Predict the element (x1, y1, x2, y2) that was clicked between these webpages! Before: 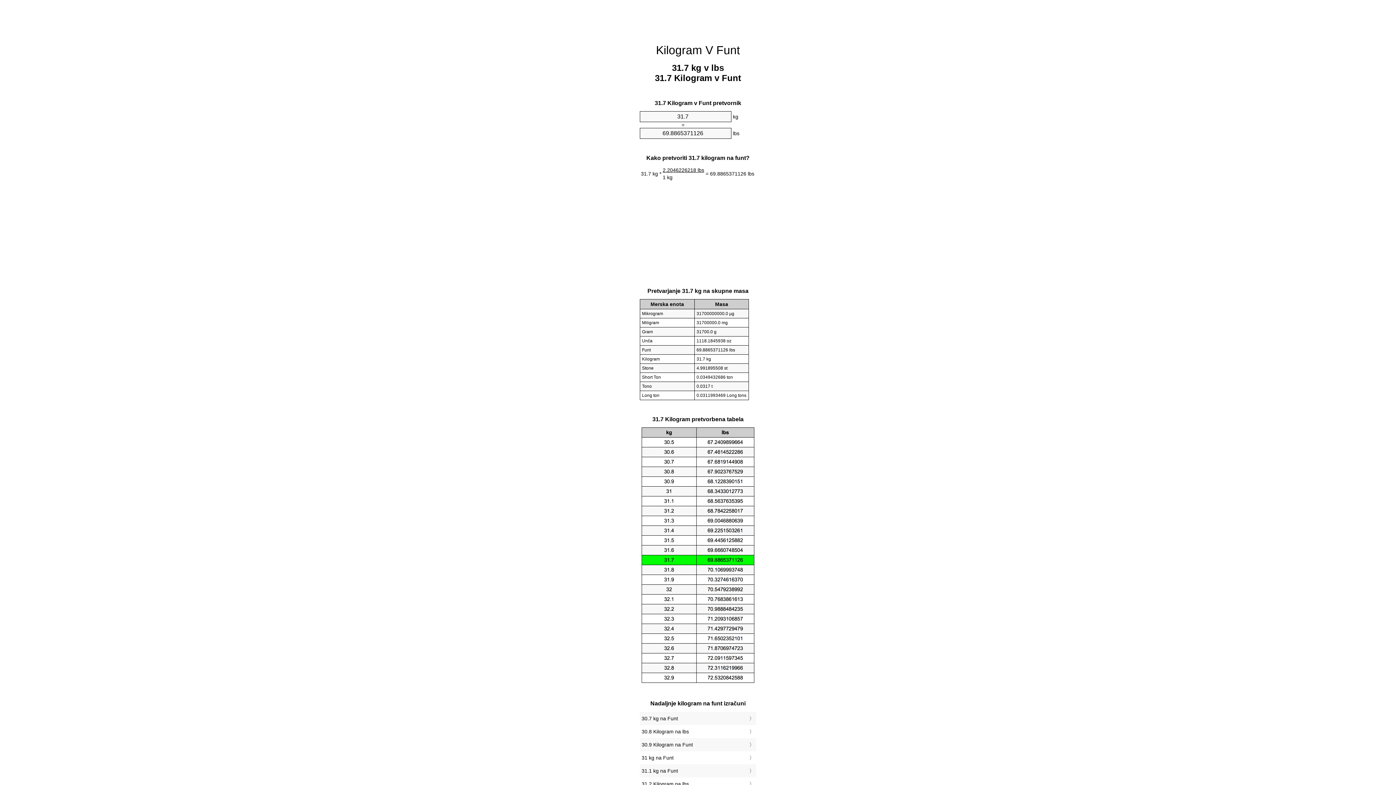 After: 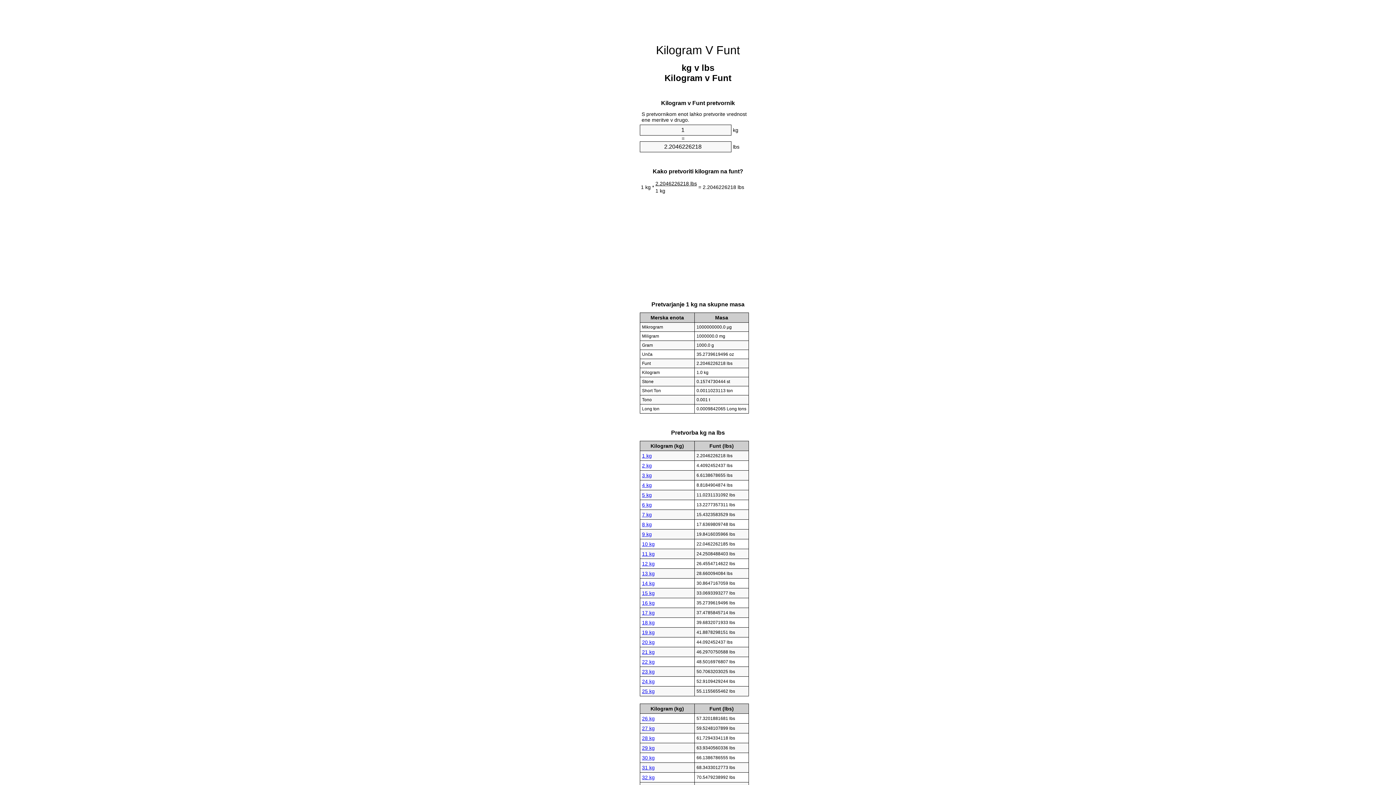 Action: bbox: (656, 43, 740, 56) label: Kilogram V Funt